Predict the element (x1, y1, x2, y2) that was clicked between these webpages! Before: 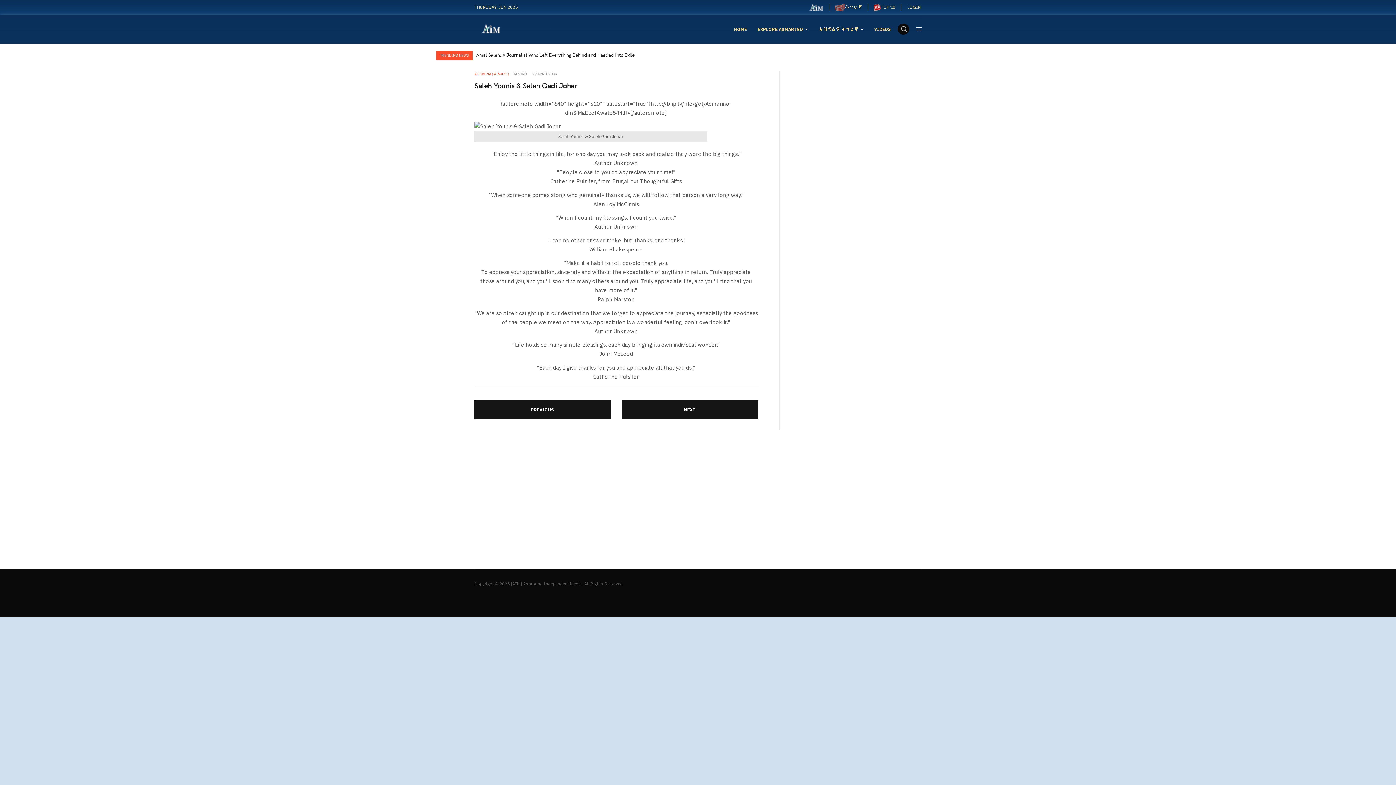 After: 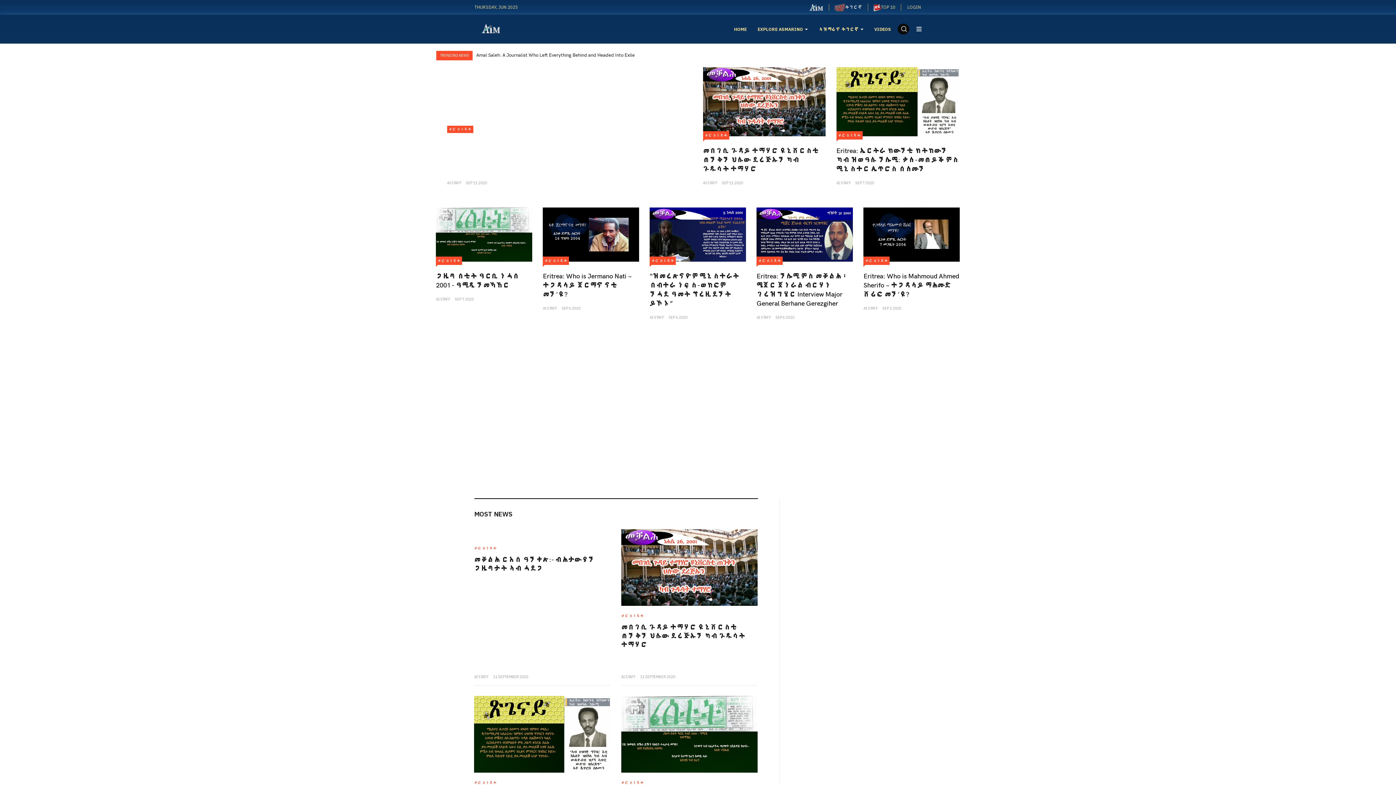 Action: bbox: (834, 3, 862, 10) label: ትግርኛ